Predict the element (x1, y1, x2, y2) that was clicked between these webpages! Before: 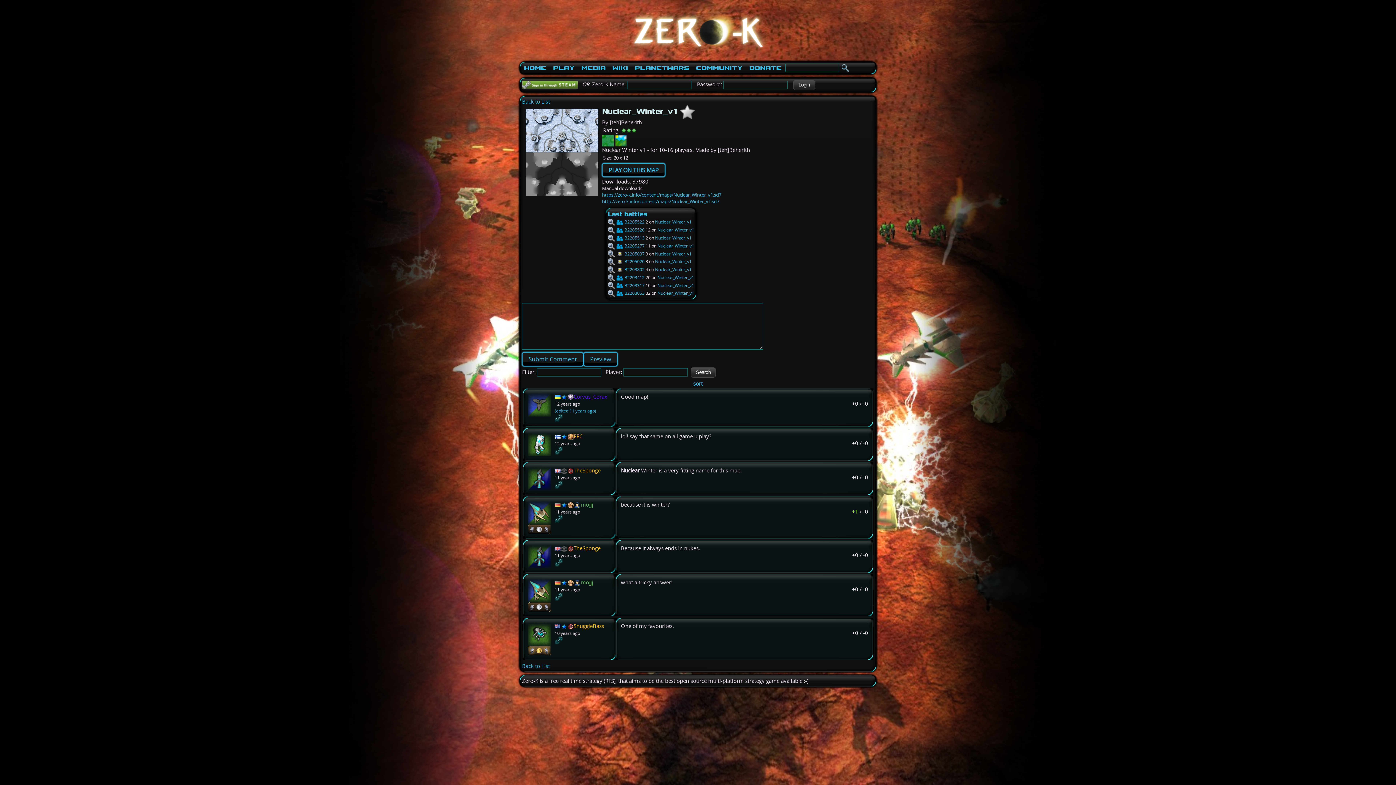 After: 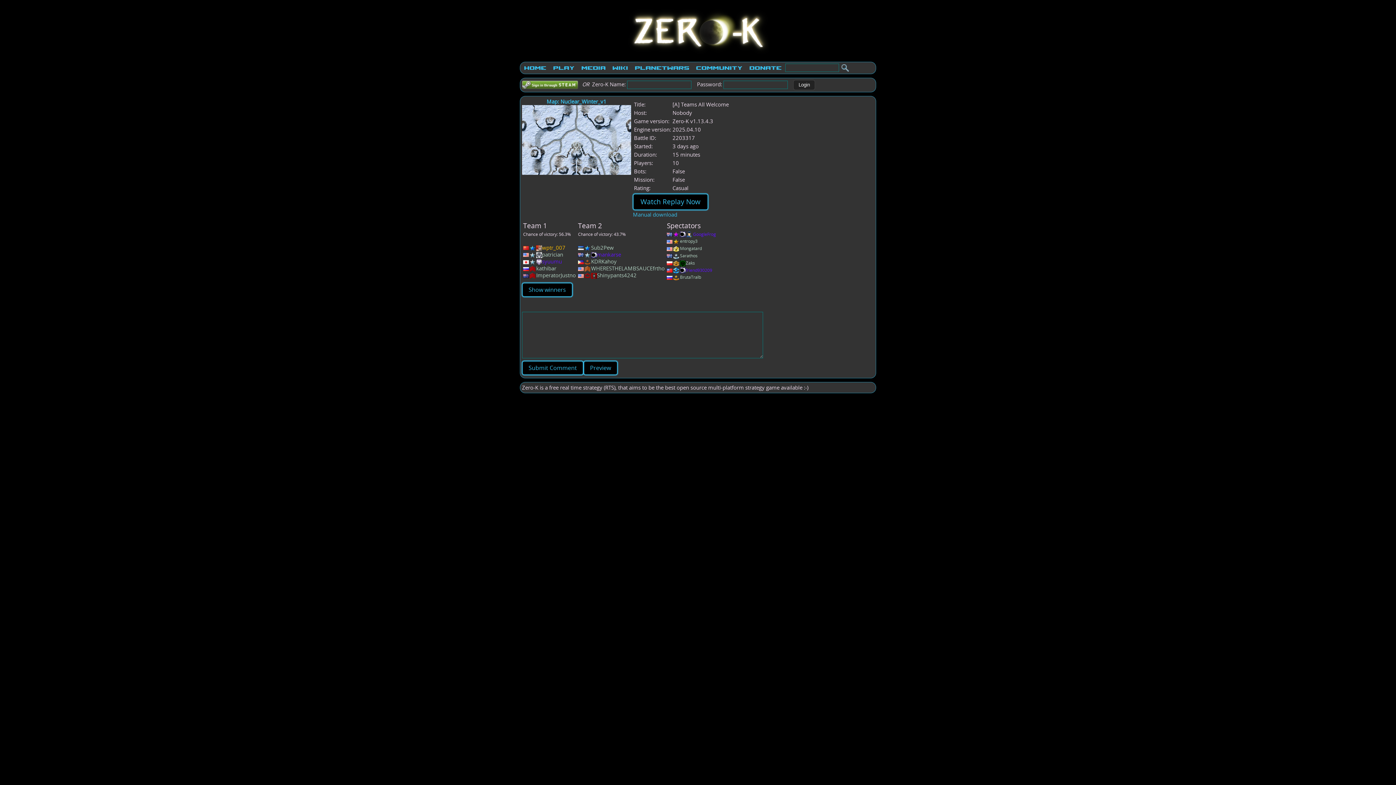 Action: bbox: (608, 282, 644, 288) label:   B2203317